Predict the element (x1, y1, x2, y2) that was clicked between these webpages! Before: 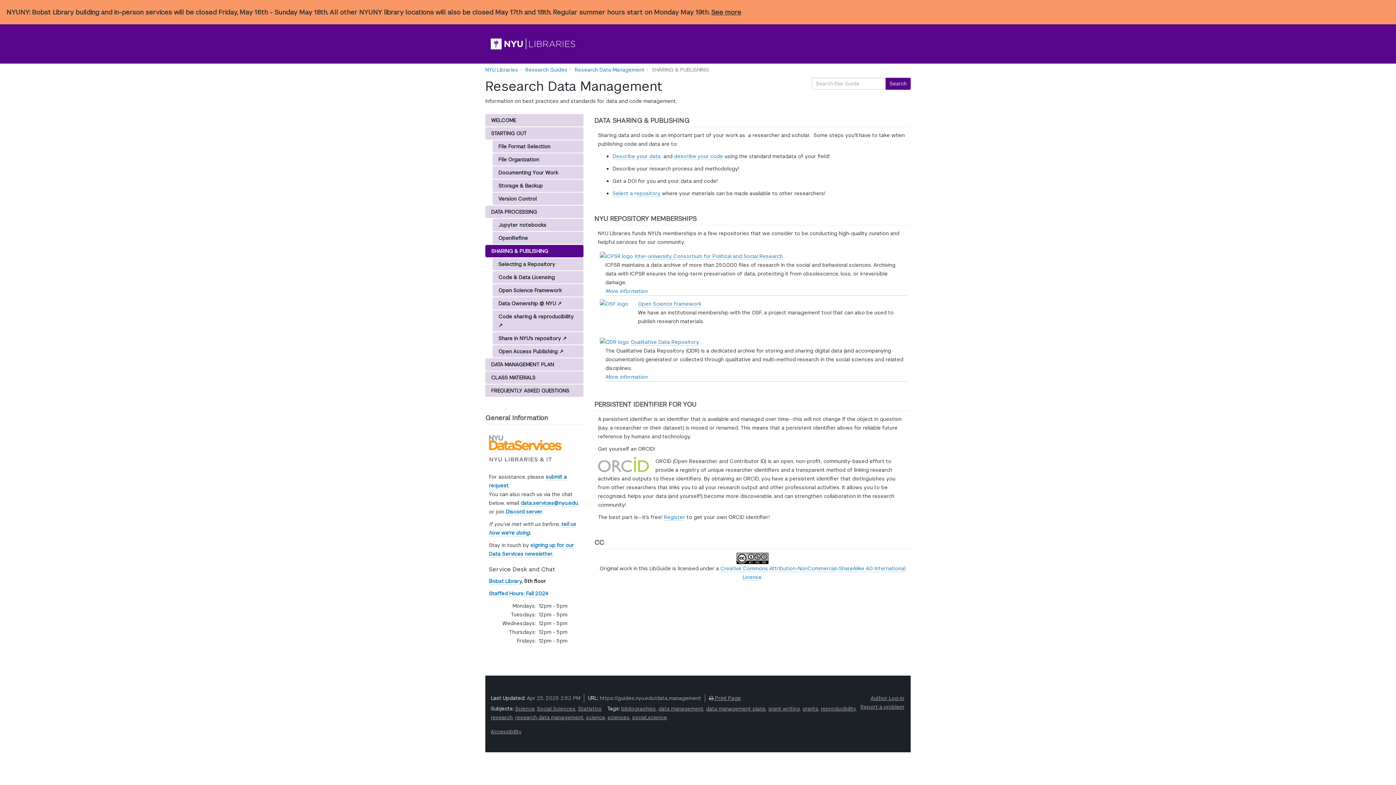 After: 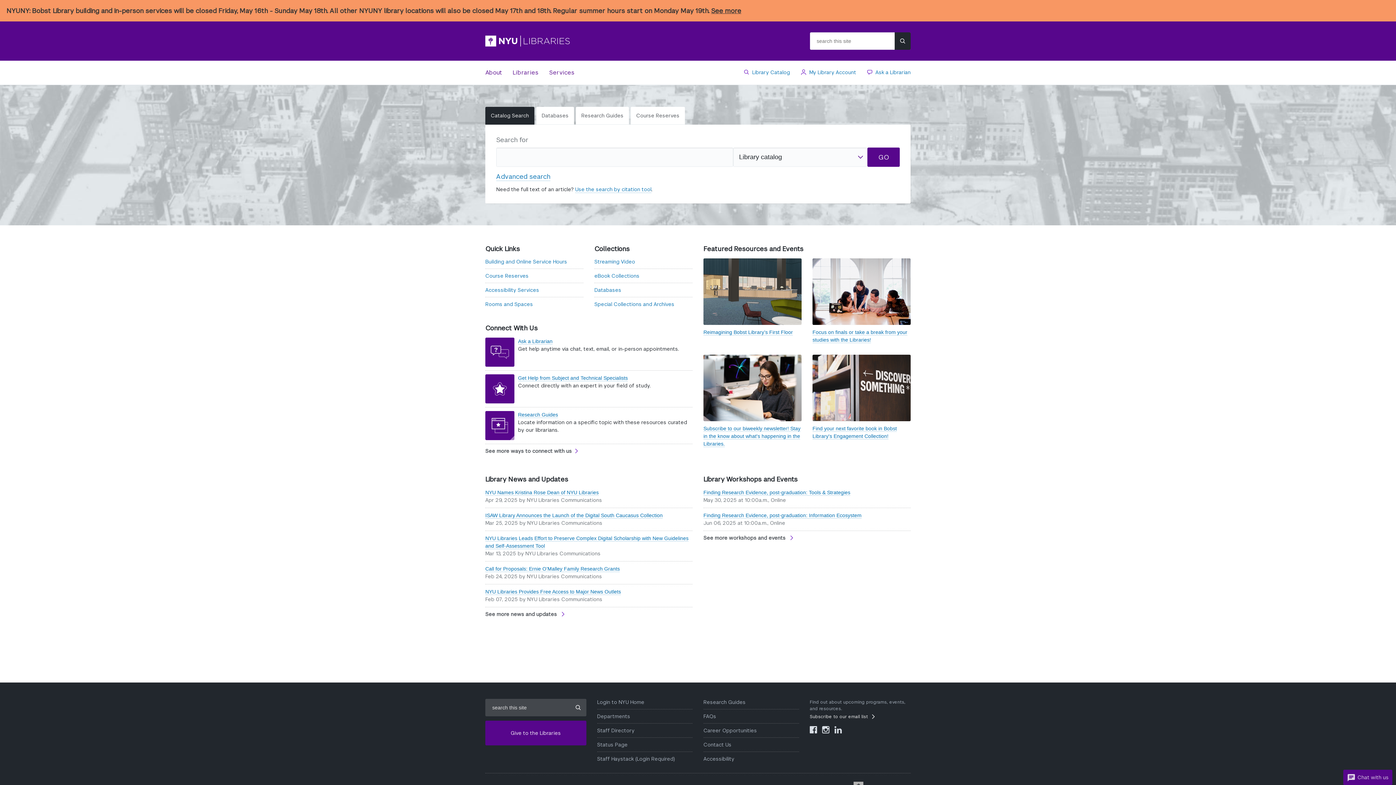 Action: bbox: (490, 38, 905, 49)